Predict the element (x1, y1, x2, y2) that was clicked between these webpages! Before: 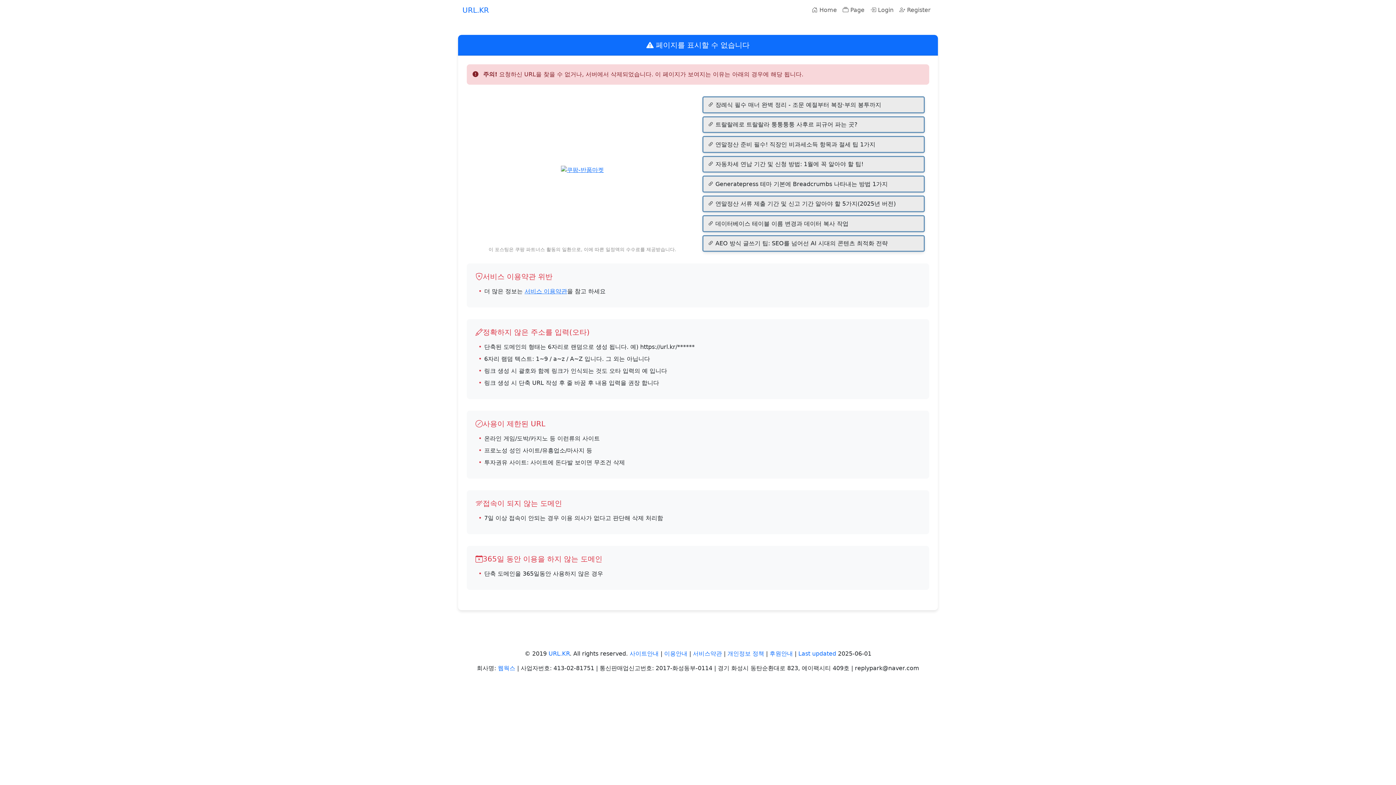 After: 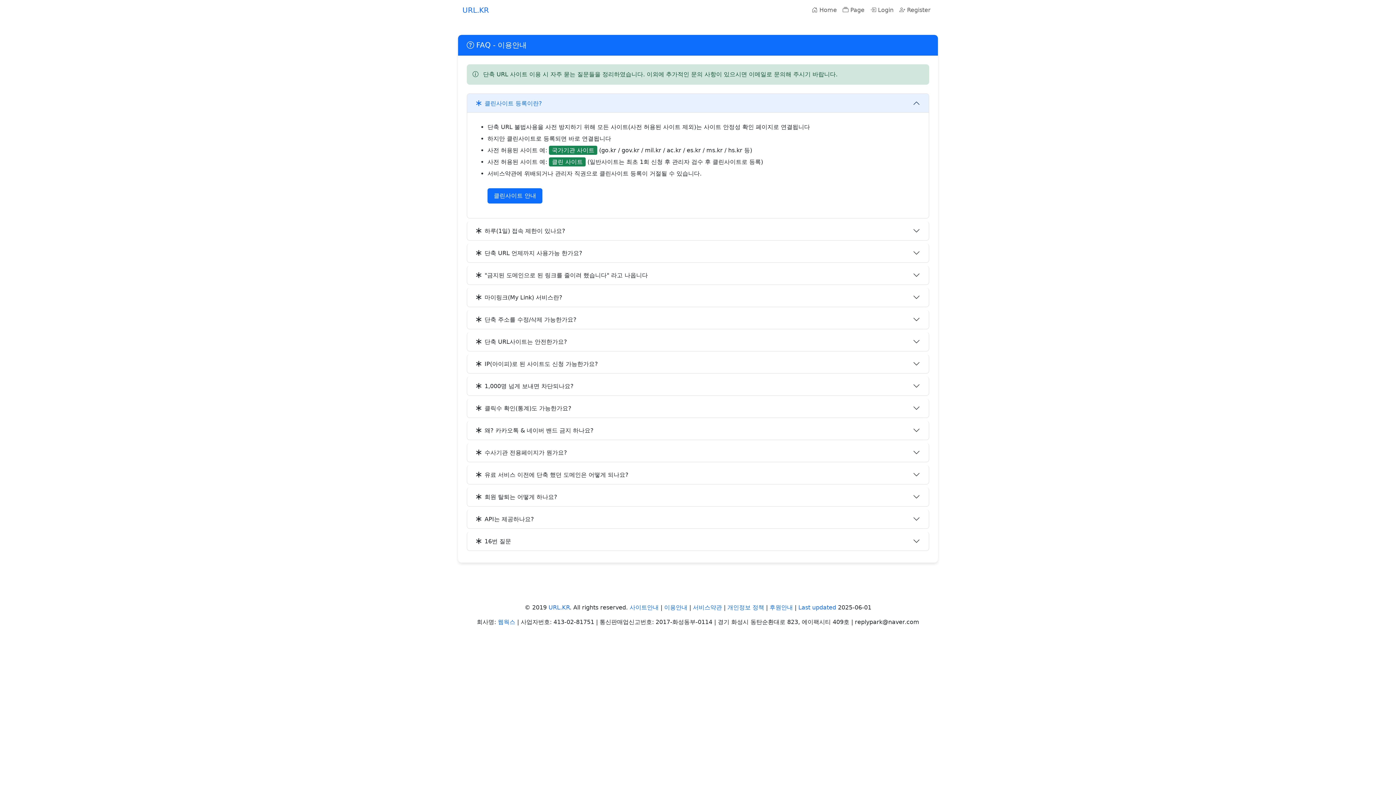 Action: bbox: (664, 650, 687, 657) label: 이용안내